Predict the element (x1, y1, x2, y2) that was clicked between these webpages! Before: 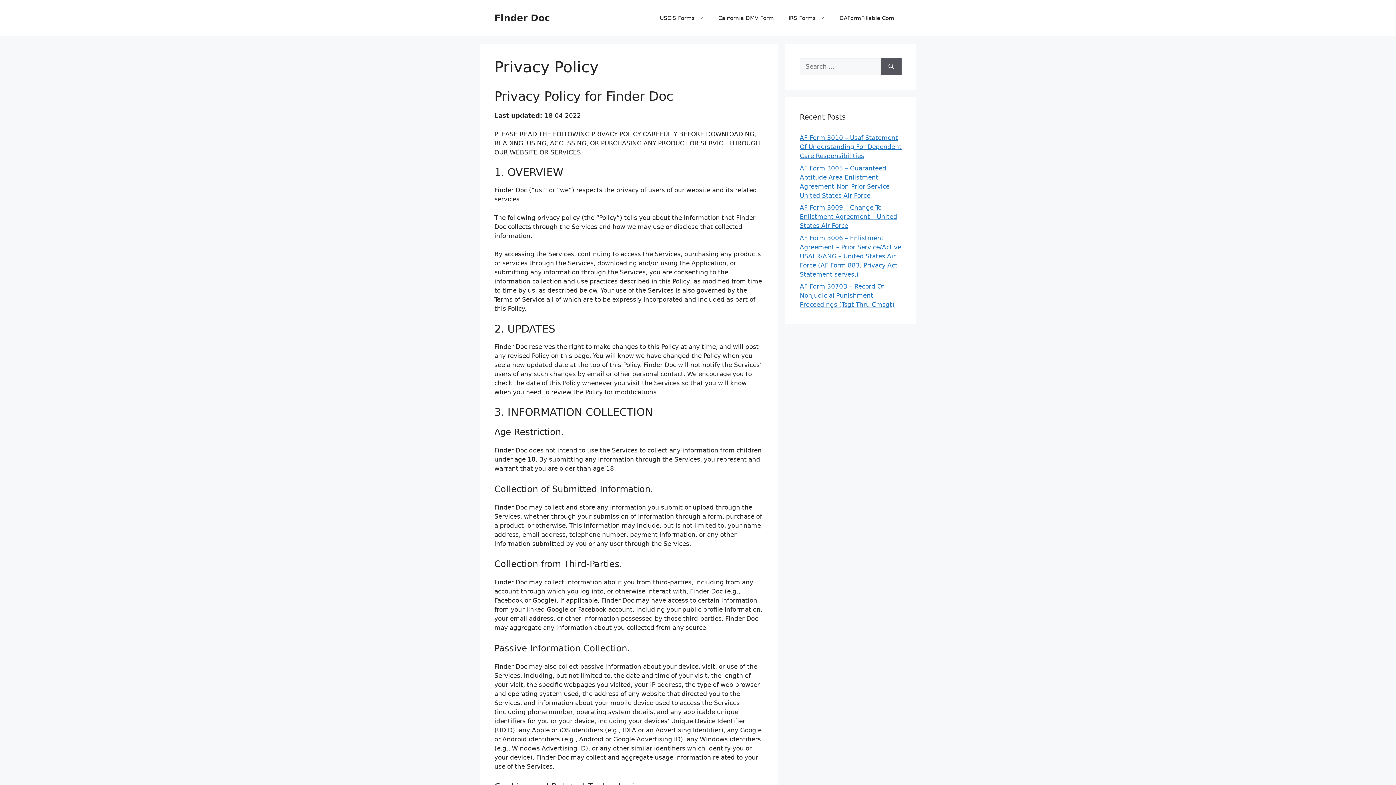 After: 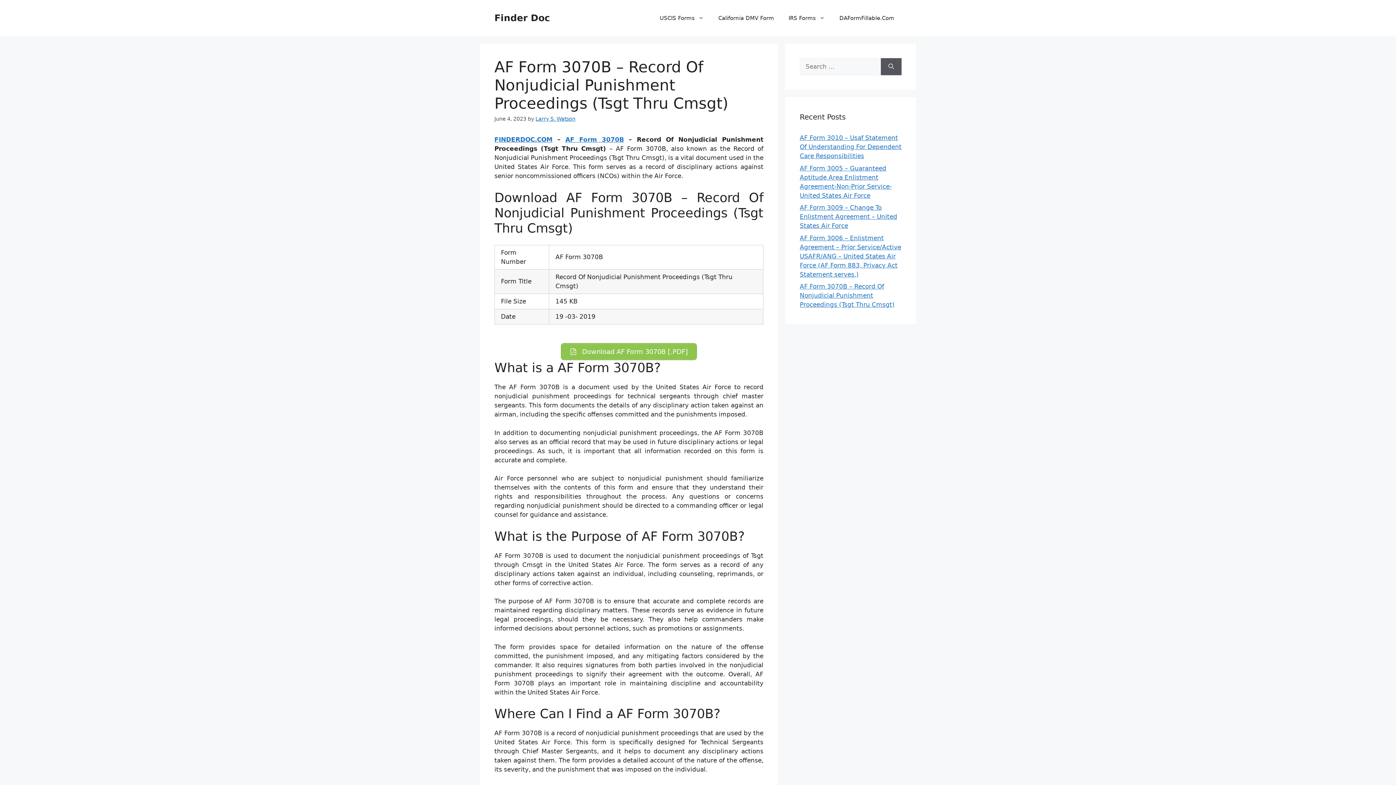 Action: bbox: (800, 282, 894, 308) label: AF Form 3070B – Record Of Nonjudicial Punishment Proceedings (Tsgt Thru Cmsgt)